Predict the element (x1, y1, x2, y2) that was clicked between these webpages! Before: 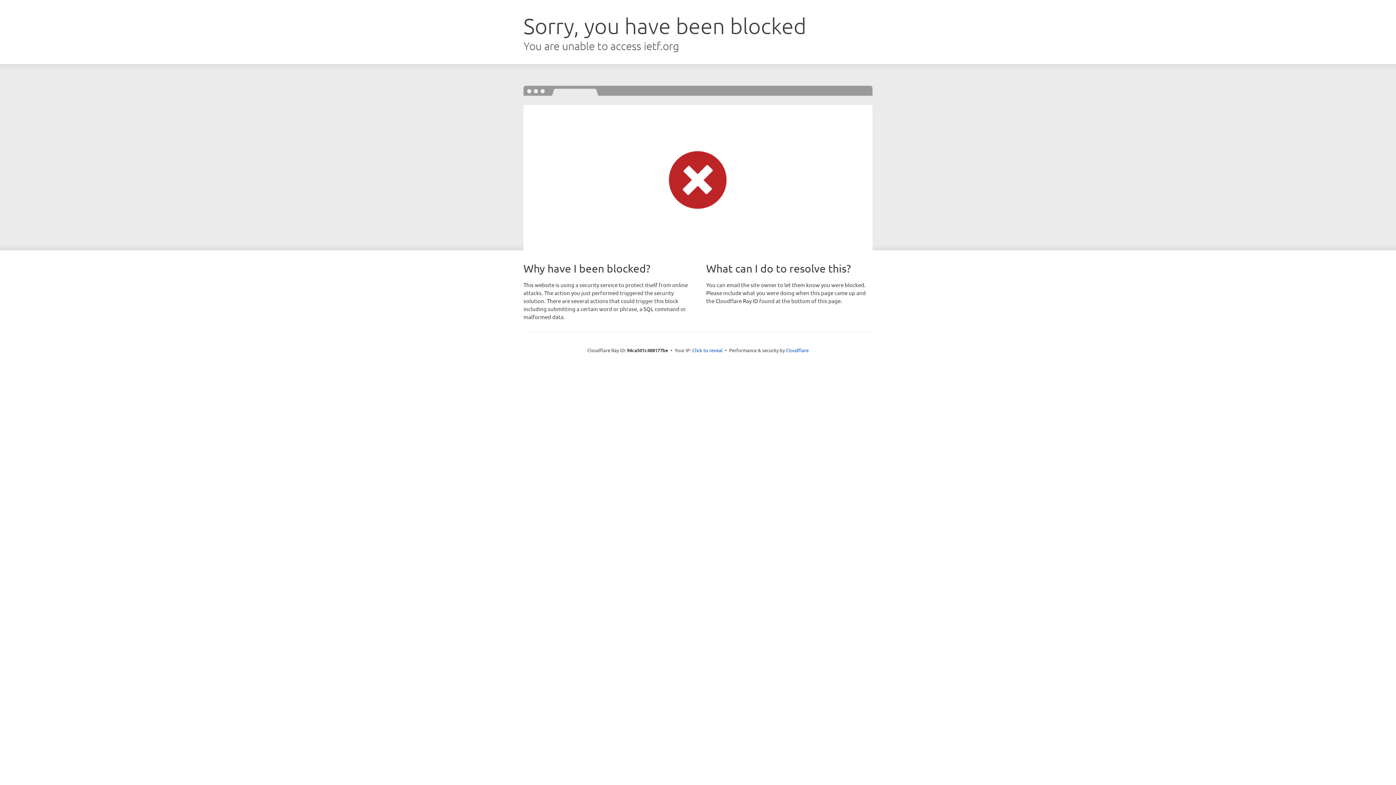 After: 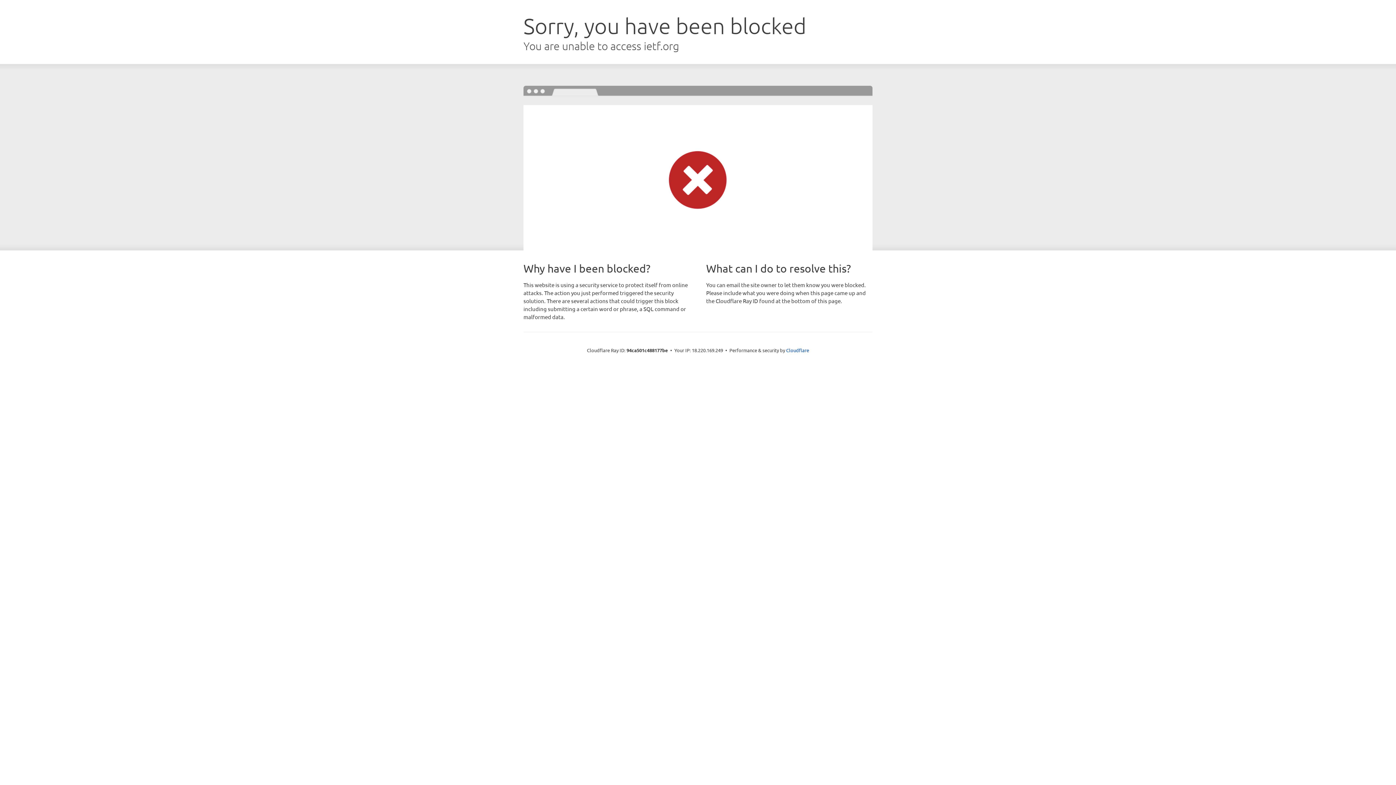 Action: bbox: (692, 346, 722, 353) label: Click to reveal